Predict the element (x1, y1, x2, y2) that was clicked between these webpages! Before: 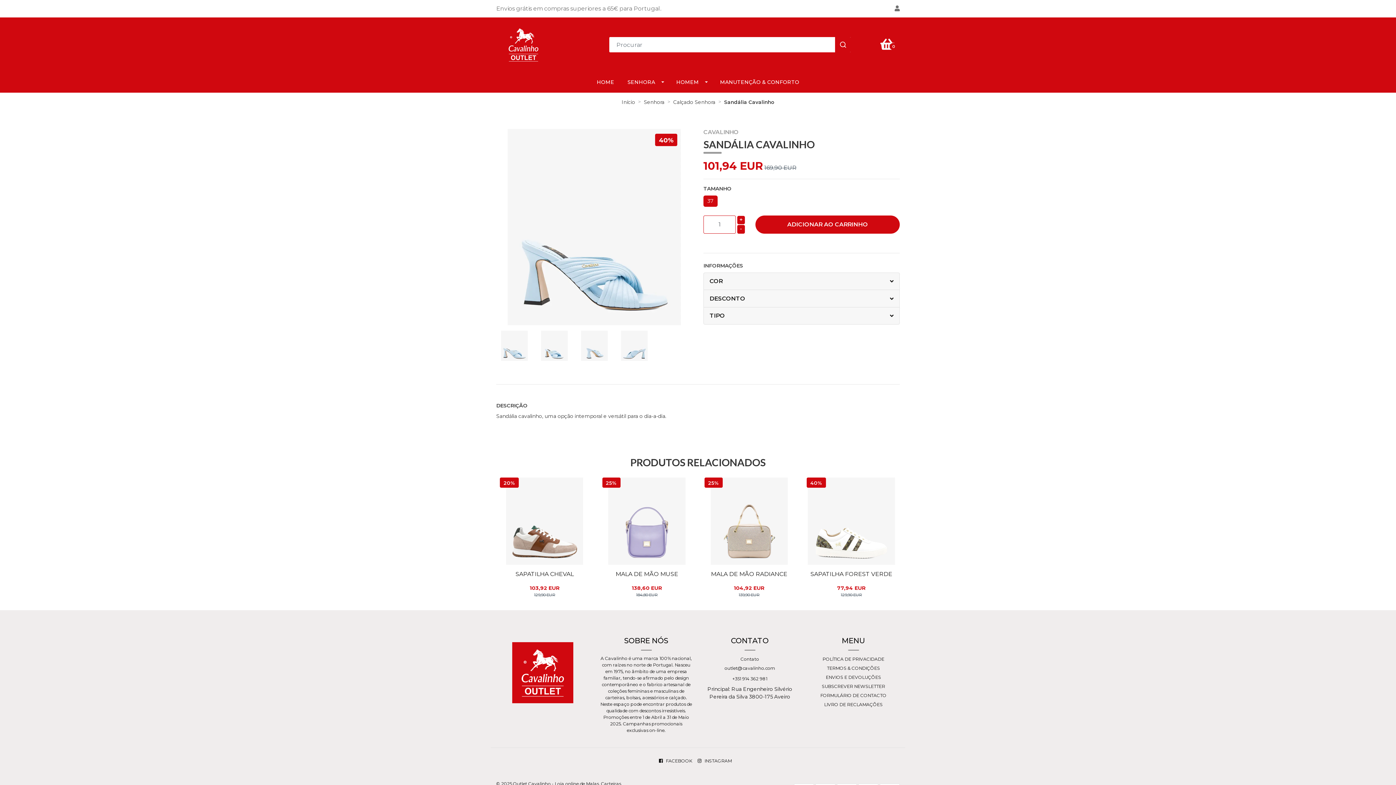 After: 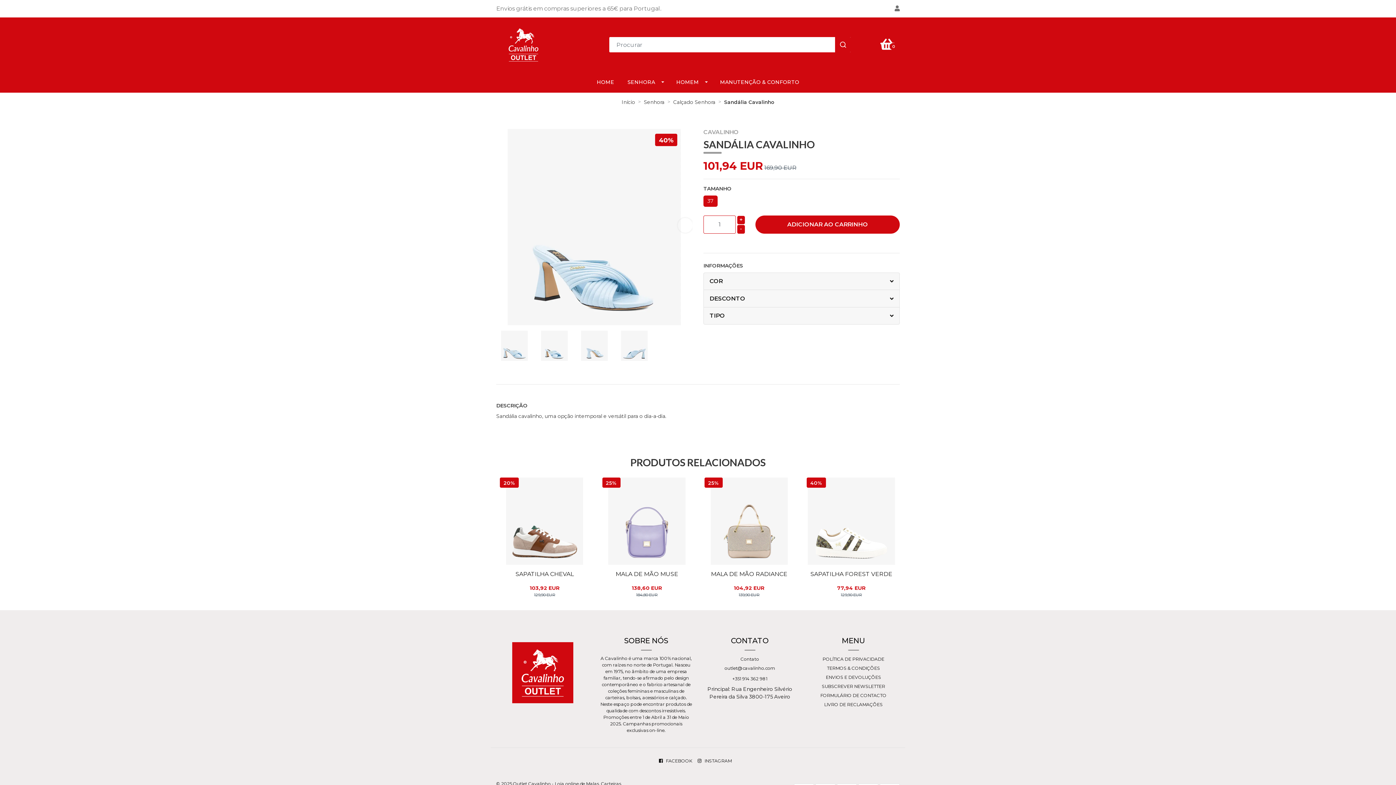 Action: bbox: (678, 218, 692, 232)